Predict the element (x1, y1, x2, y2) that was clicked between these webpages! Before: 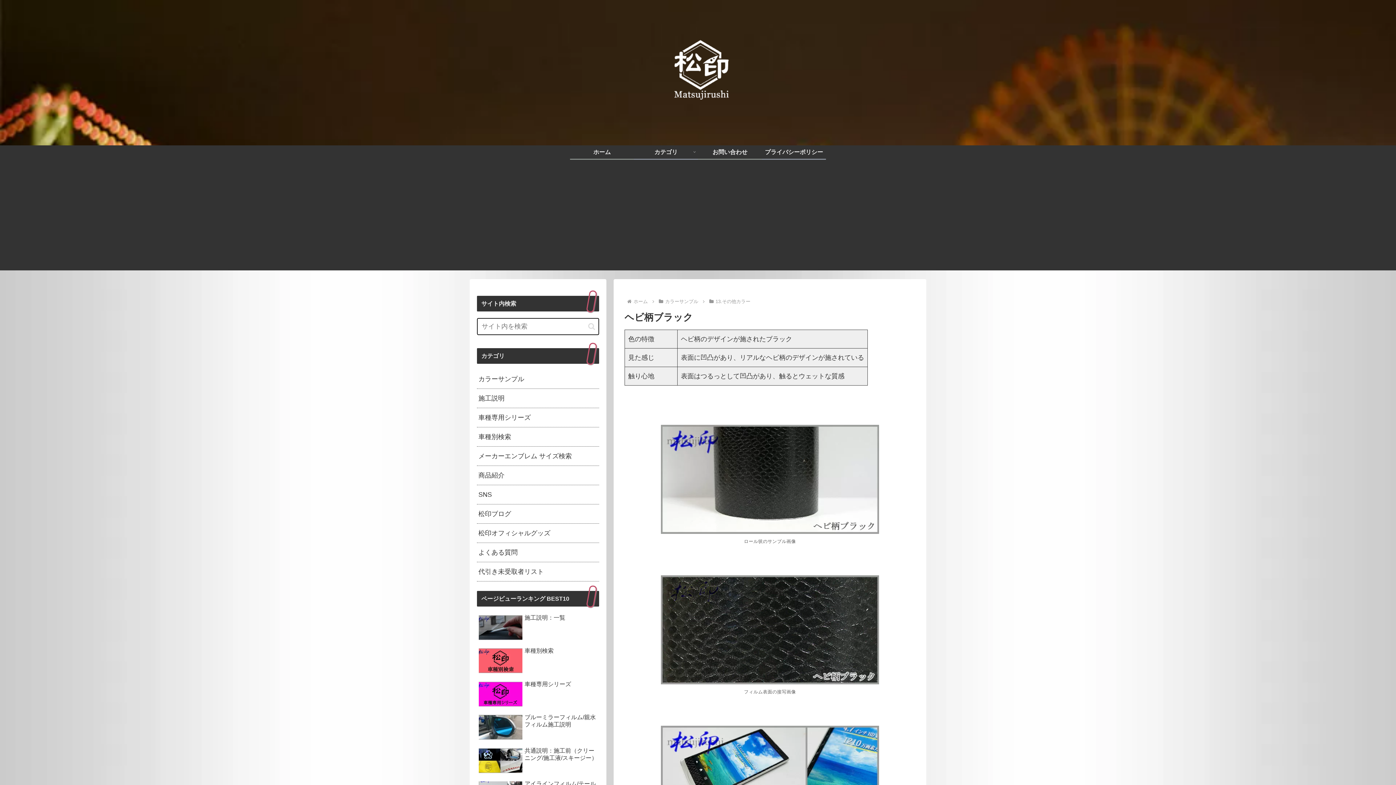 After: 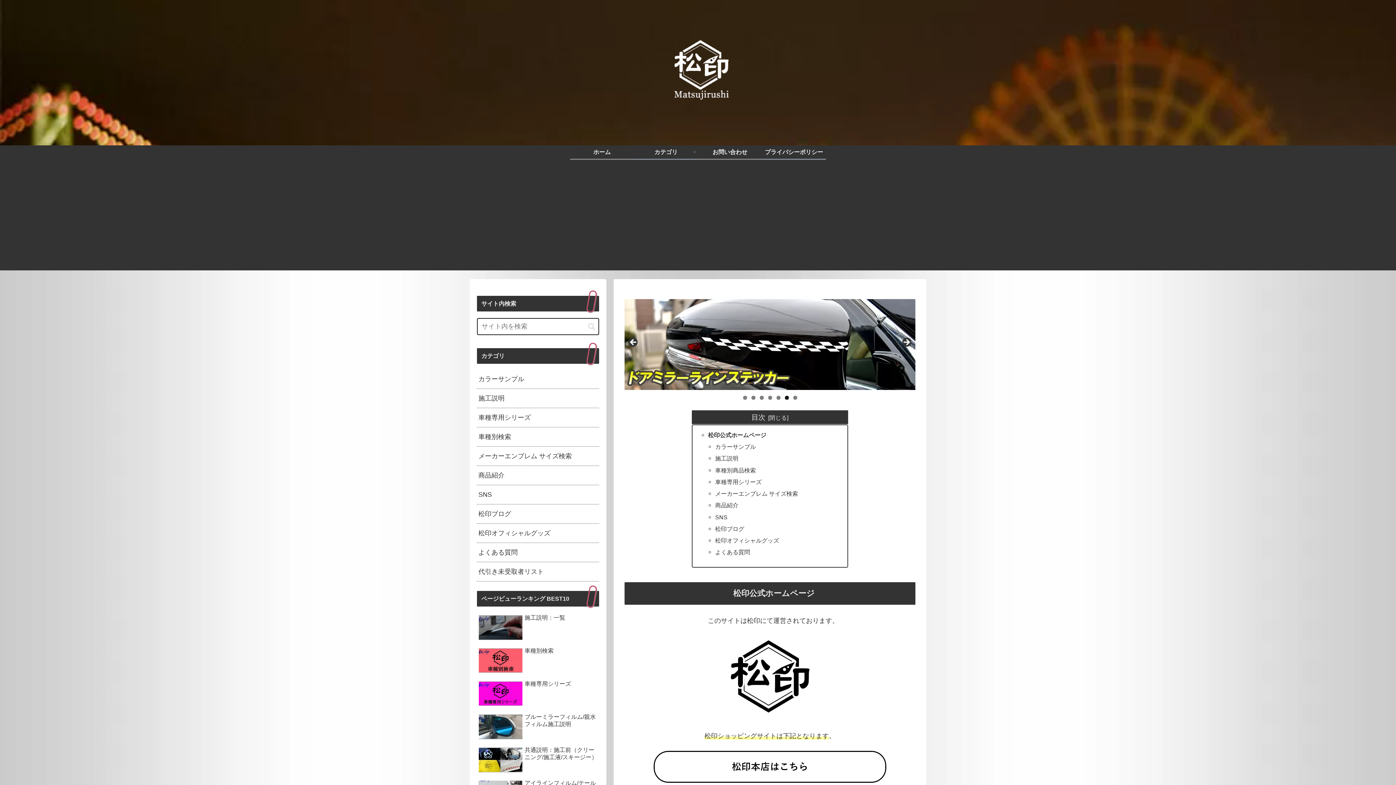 Action: bbox: (634, 145, 698, 158) label: カテゴリ